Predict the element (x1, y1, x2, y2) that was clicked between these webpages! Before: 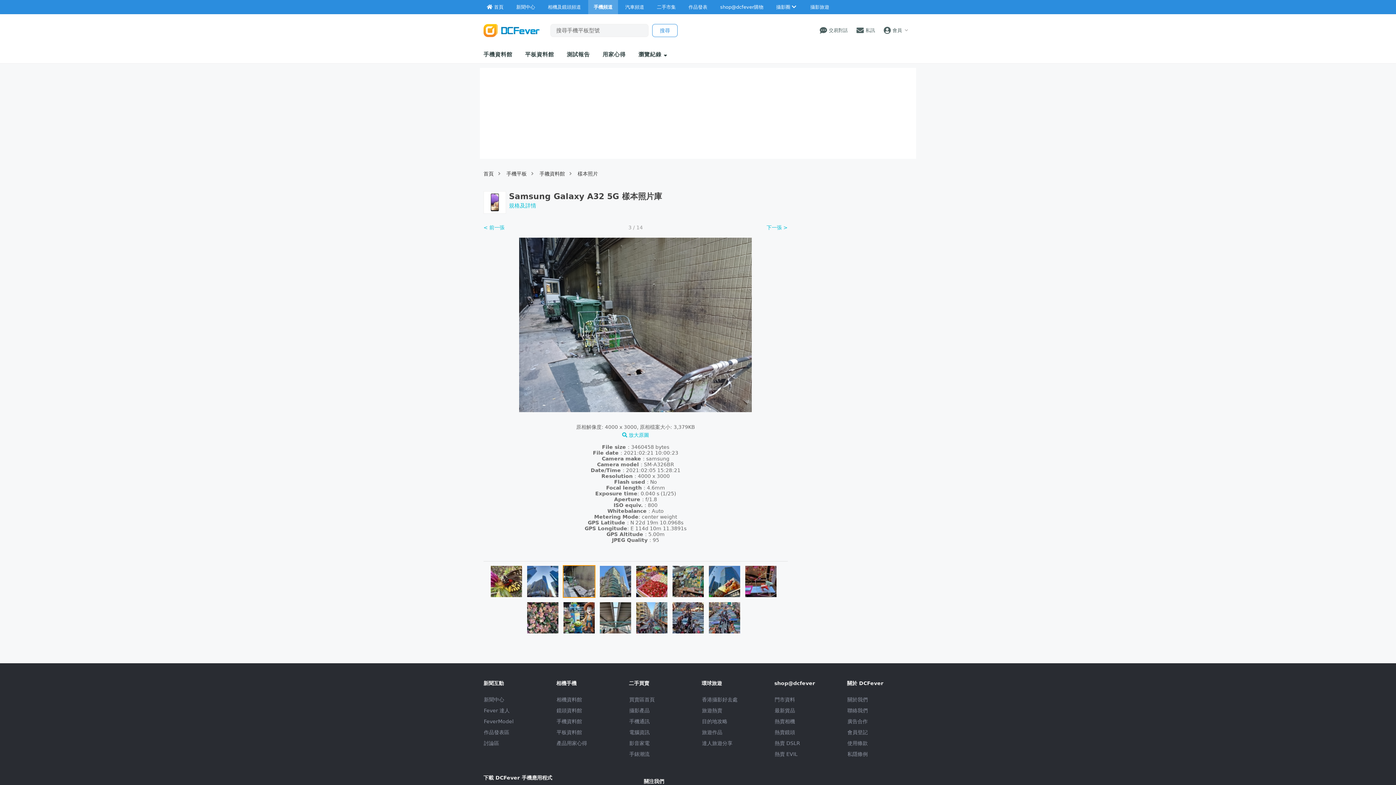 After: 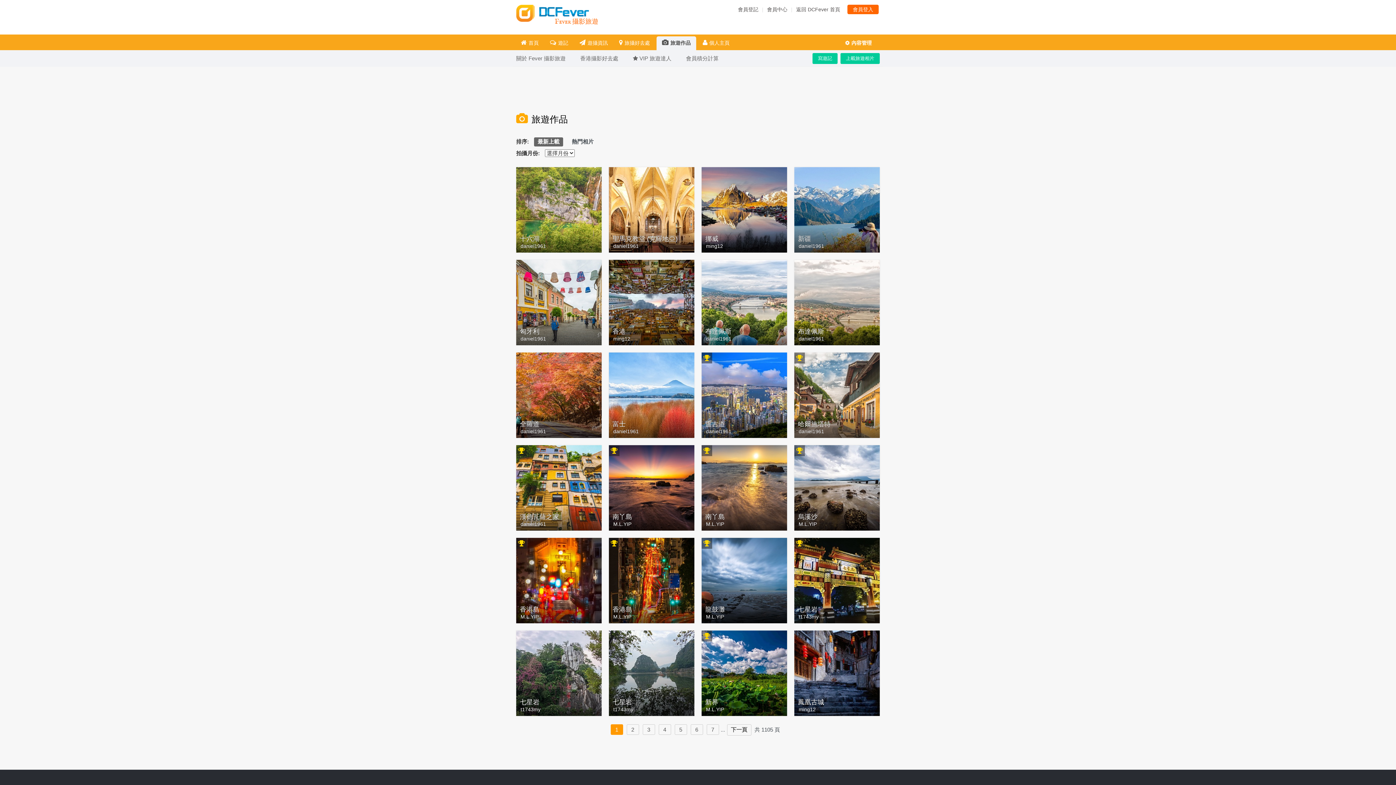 Action: bbox: (702, 729, 722, 735) label: 旅遊作品